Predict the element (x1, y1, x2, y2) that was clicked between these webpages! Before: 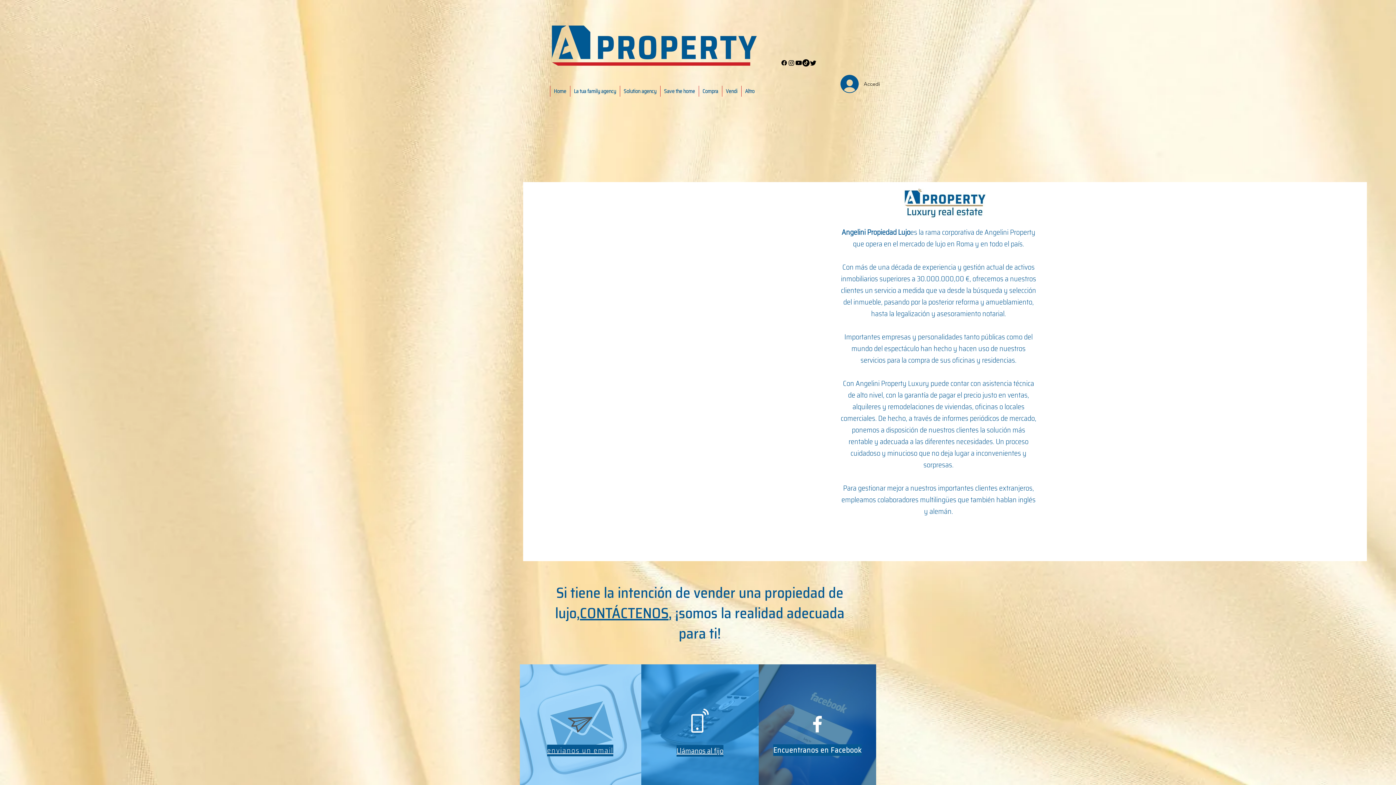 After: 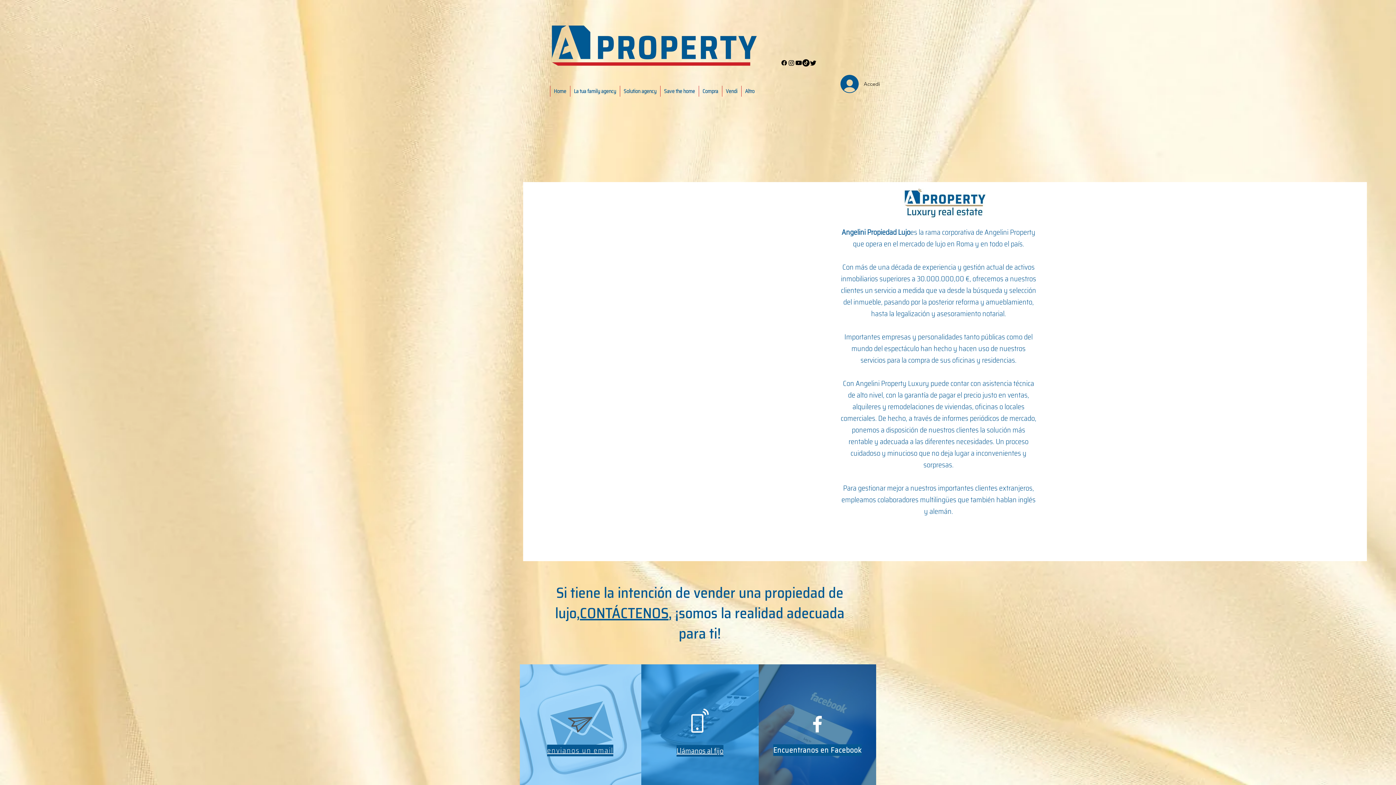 Action: bbox: (568, 714, 592, 735)